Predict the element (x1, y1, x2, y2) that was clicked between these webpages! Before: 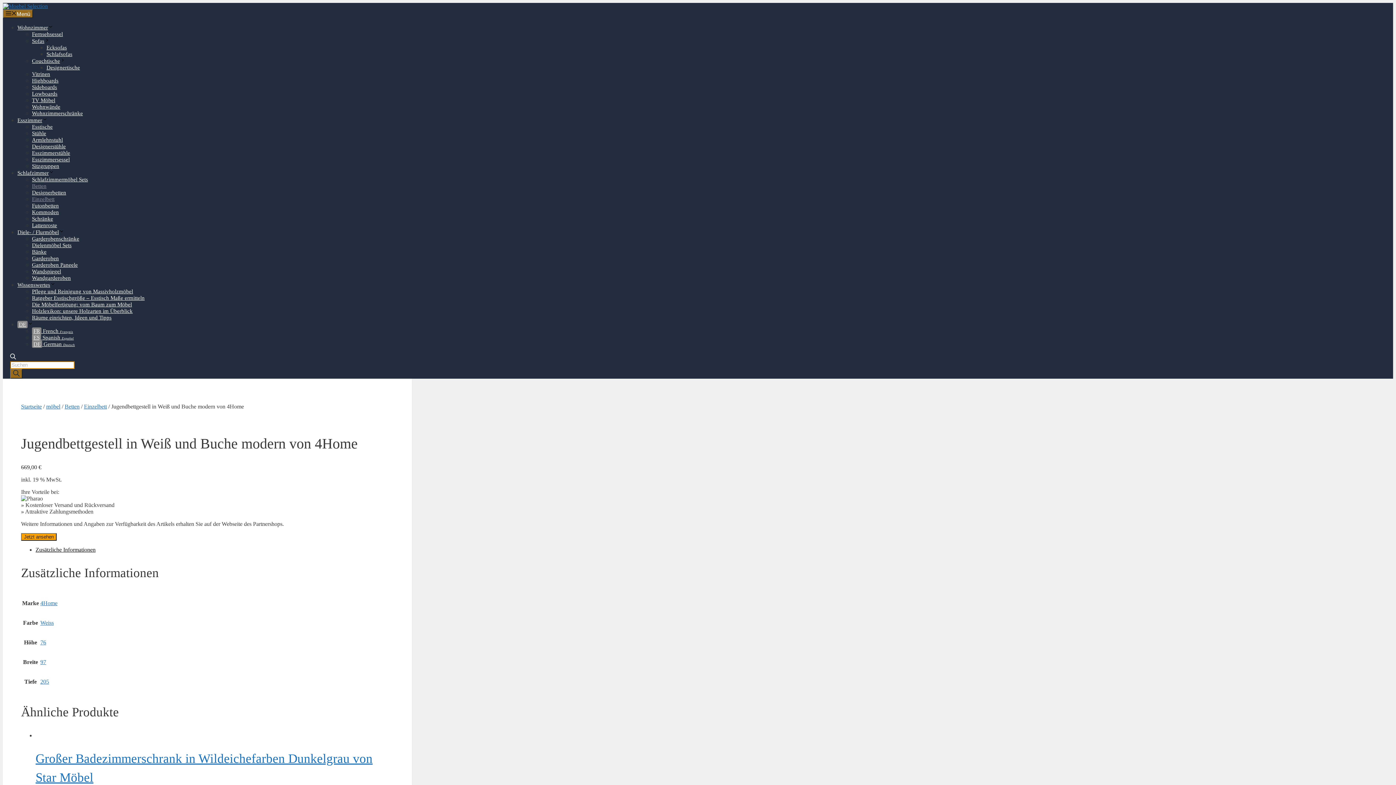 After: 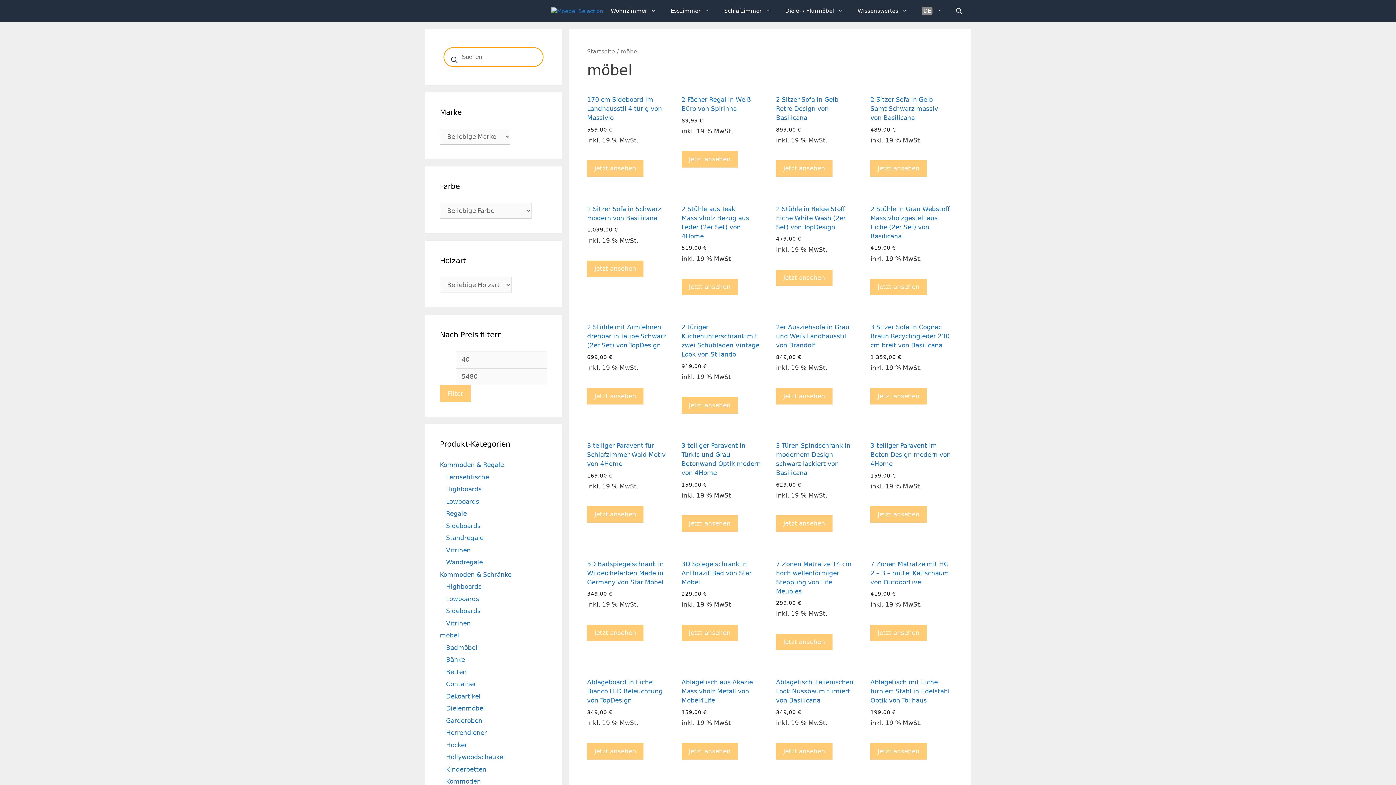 Action: bbox: (46, 403, 60, 409) label: möbel